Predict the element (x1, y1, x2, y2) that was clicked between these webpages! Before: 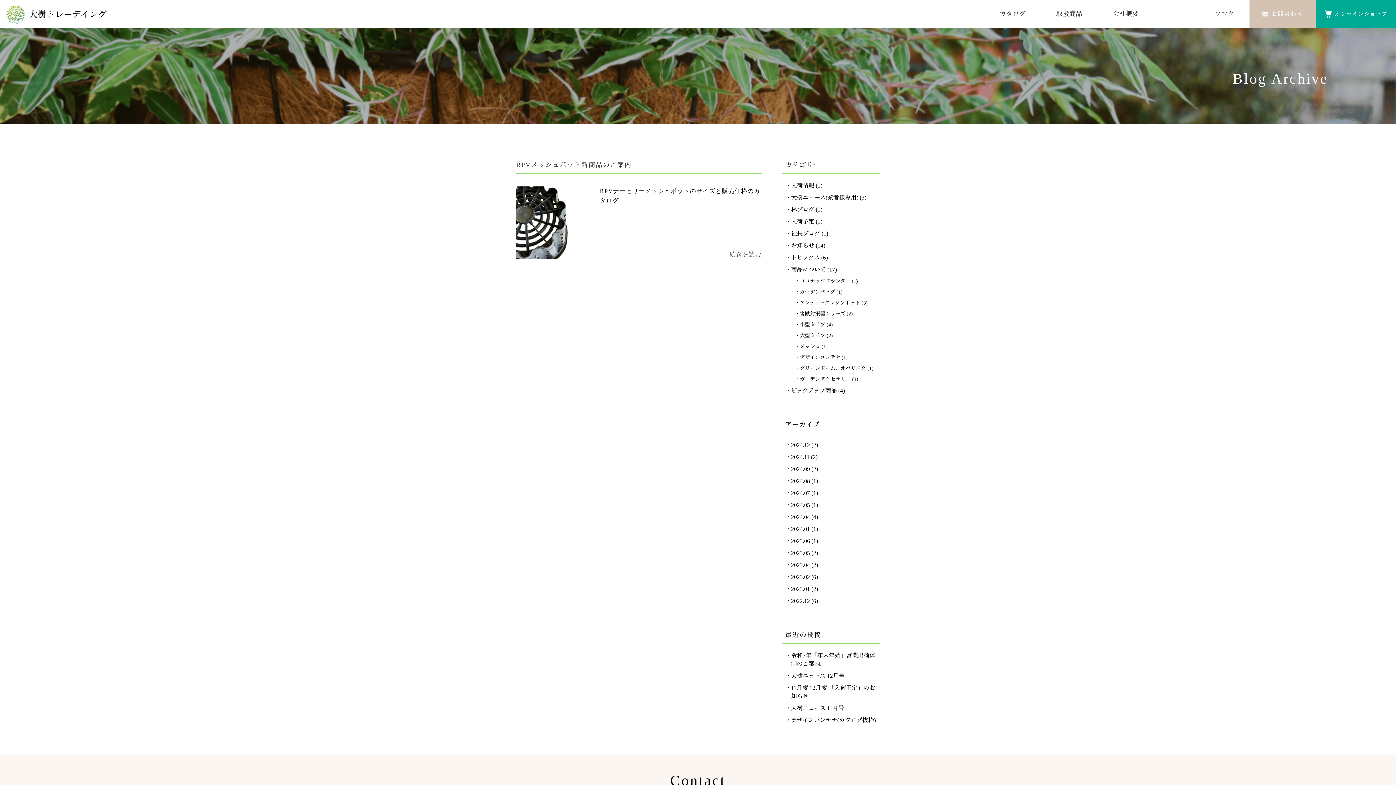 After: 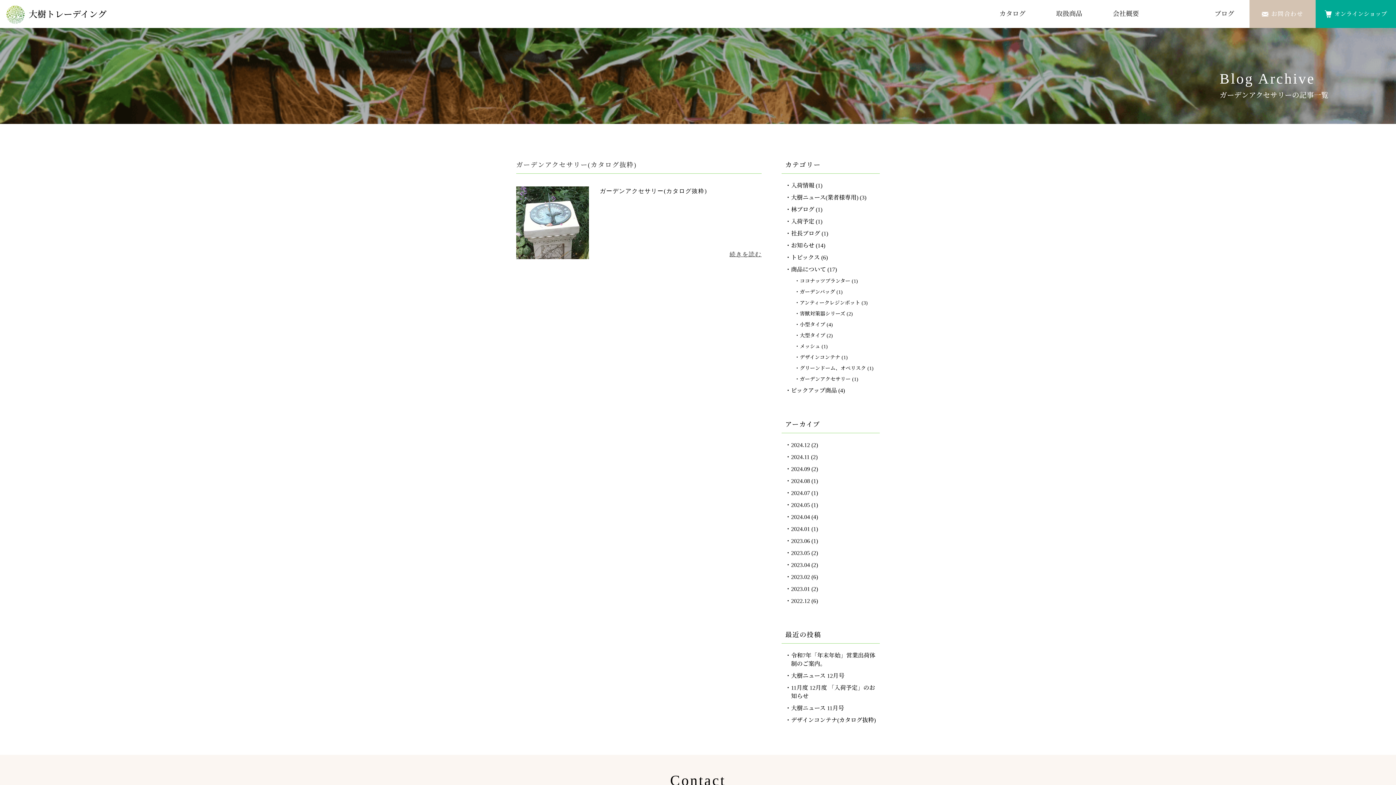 Action: bbox: (800, 376, 850, 382) label: ガーデンアクセサリー